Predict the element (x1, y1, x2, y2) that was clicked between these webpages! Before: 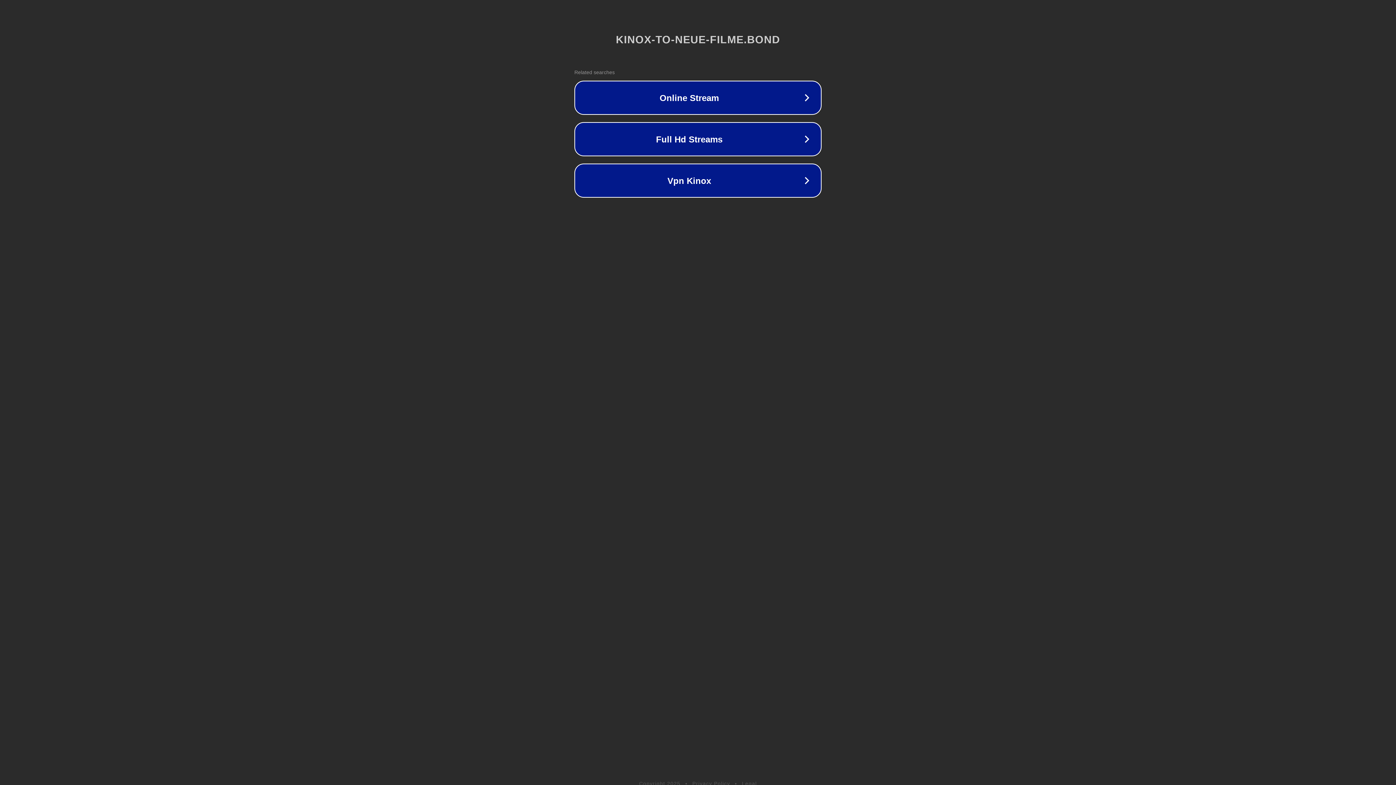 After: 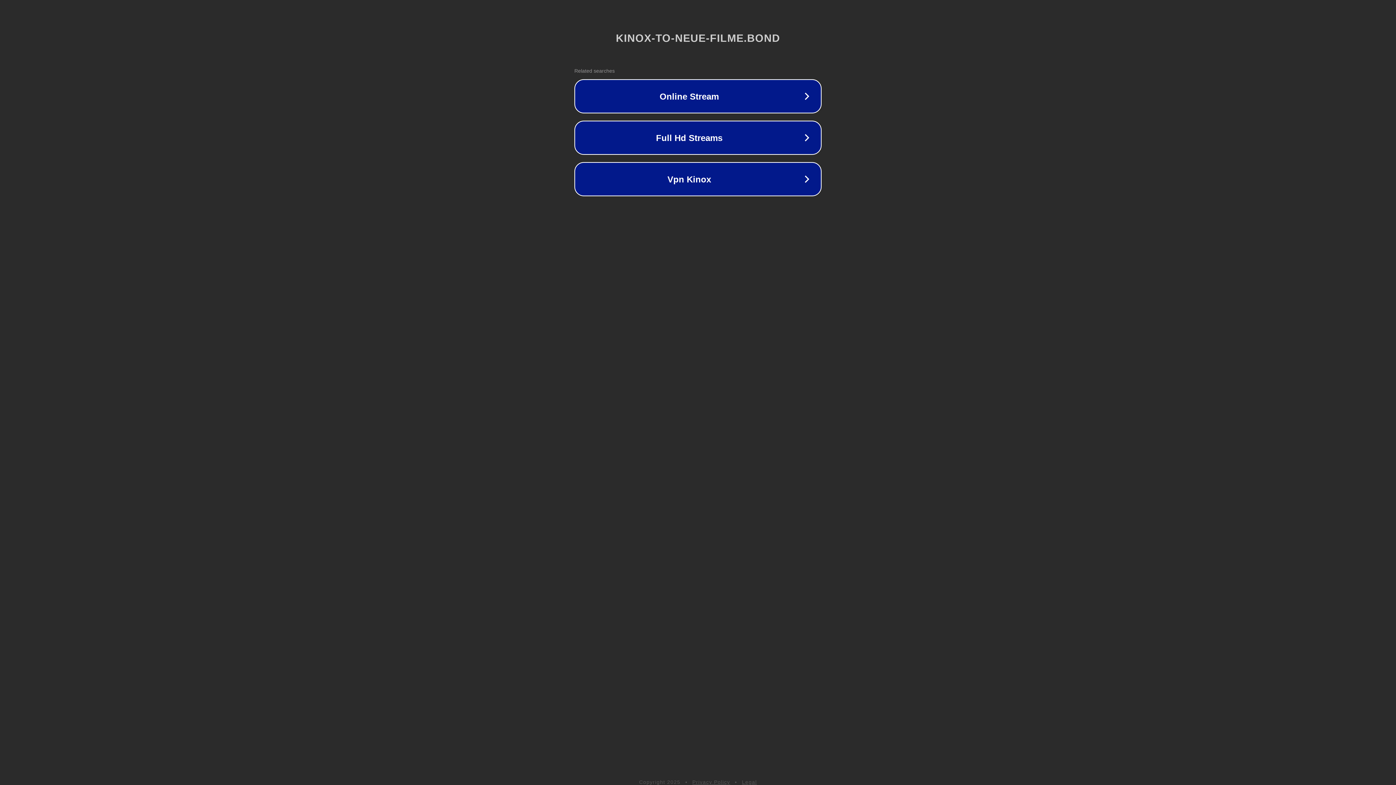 Action: bbox: (692, 781, 730, 786) label: Privacy Policy